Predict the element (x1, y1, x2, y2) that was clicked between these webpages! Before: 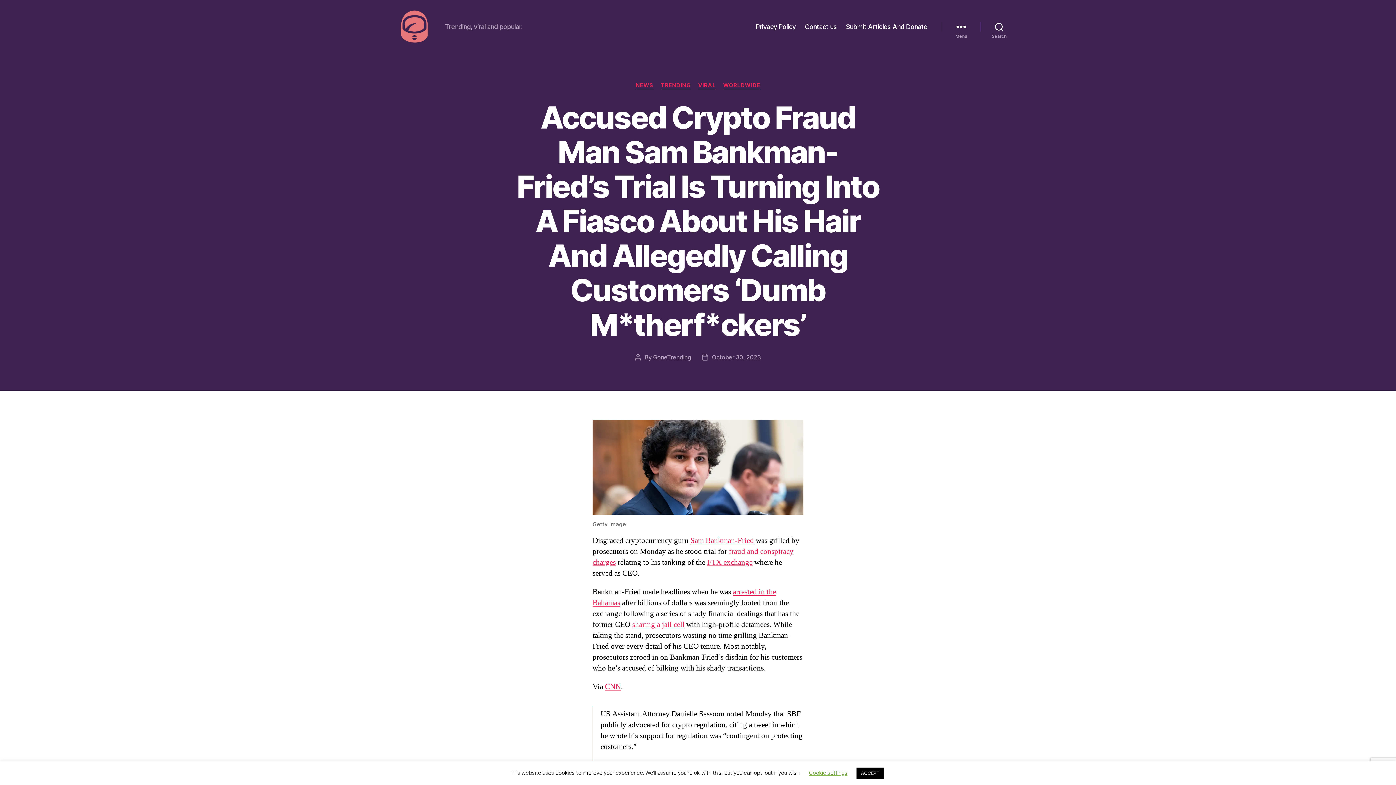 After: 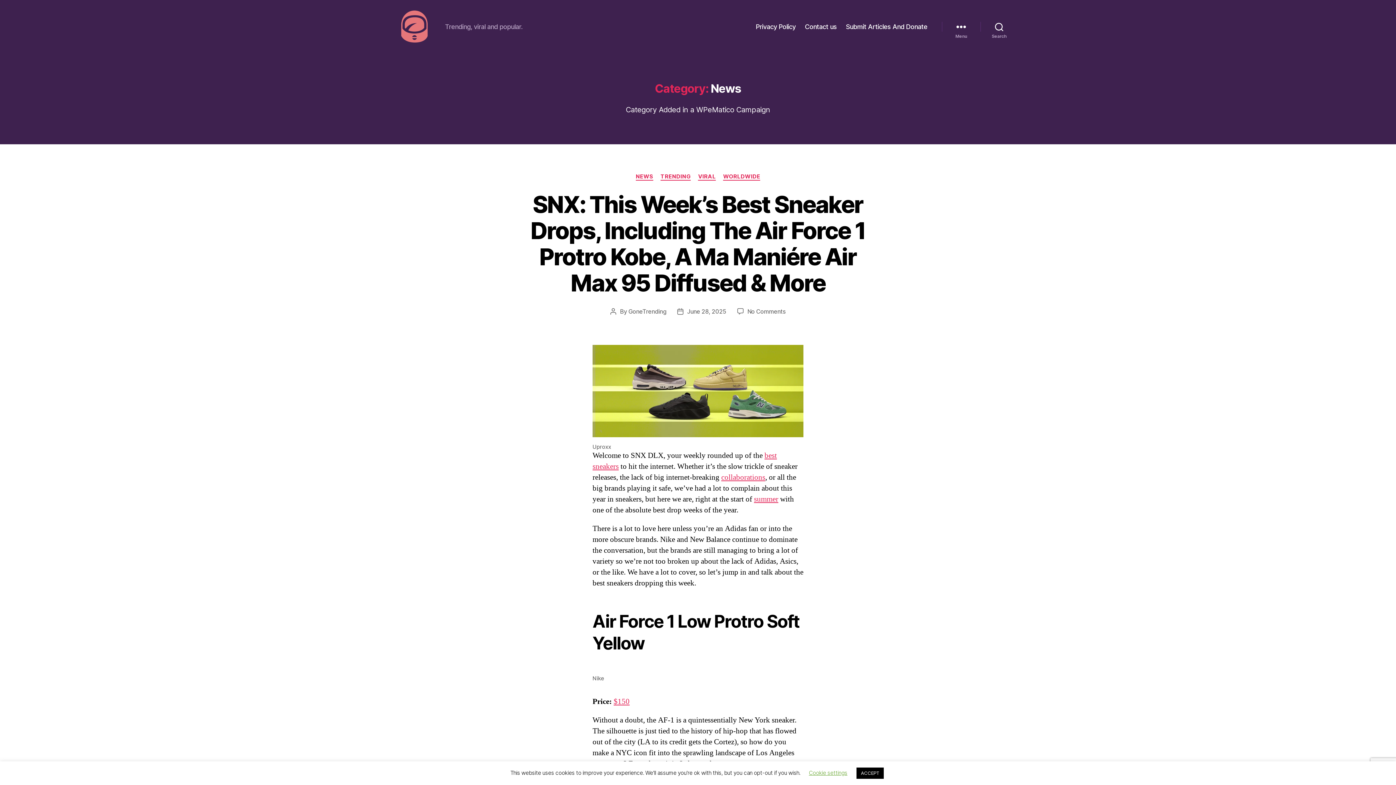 Action: label: NEWS bbox: (635, 82, 653, 89)